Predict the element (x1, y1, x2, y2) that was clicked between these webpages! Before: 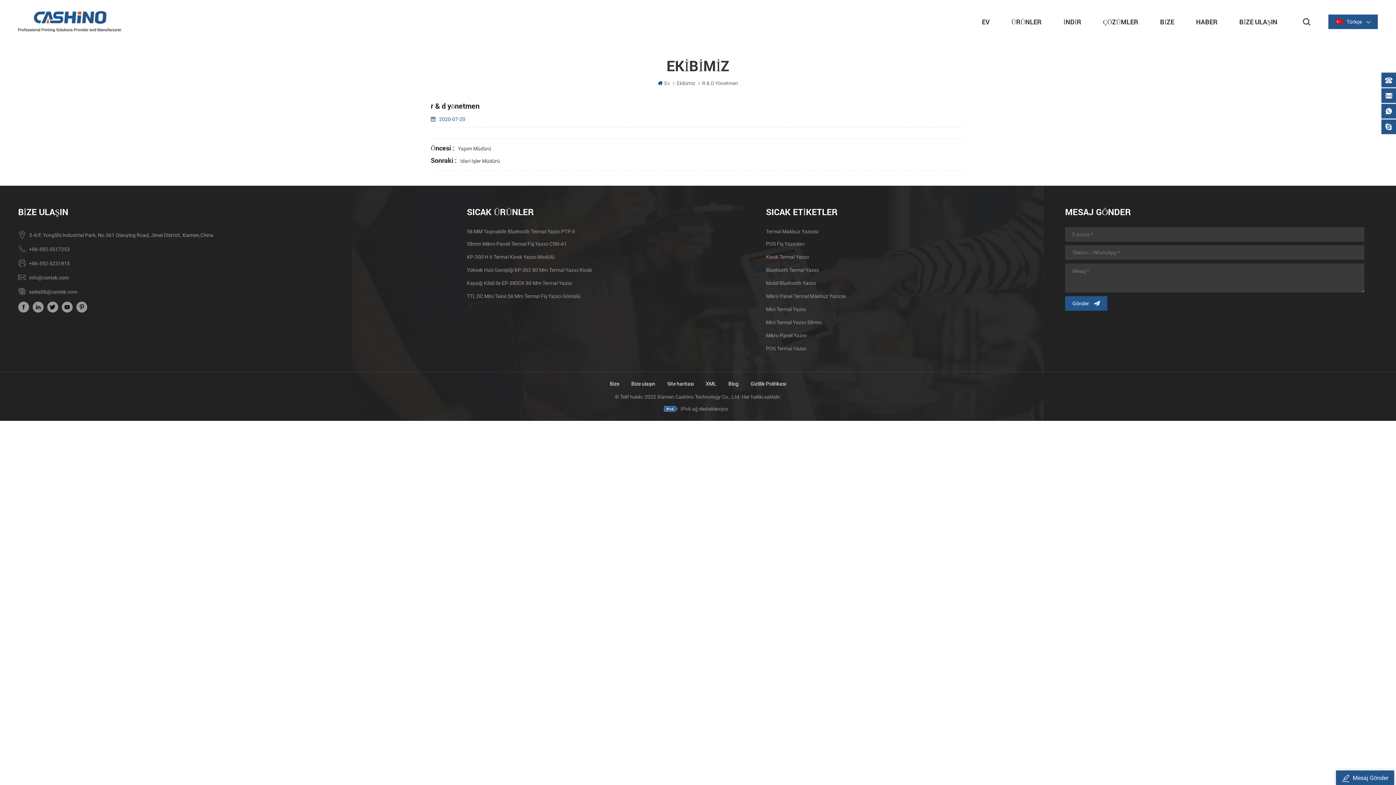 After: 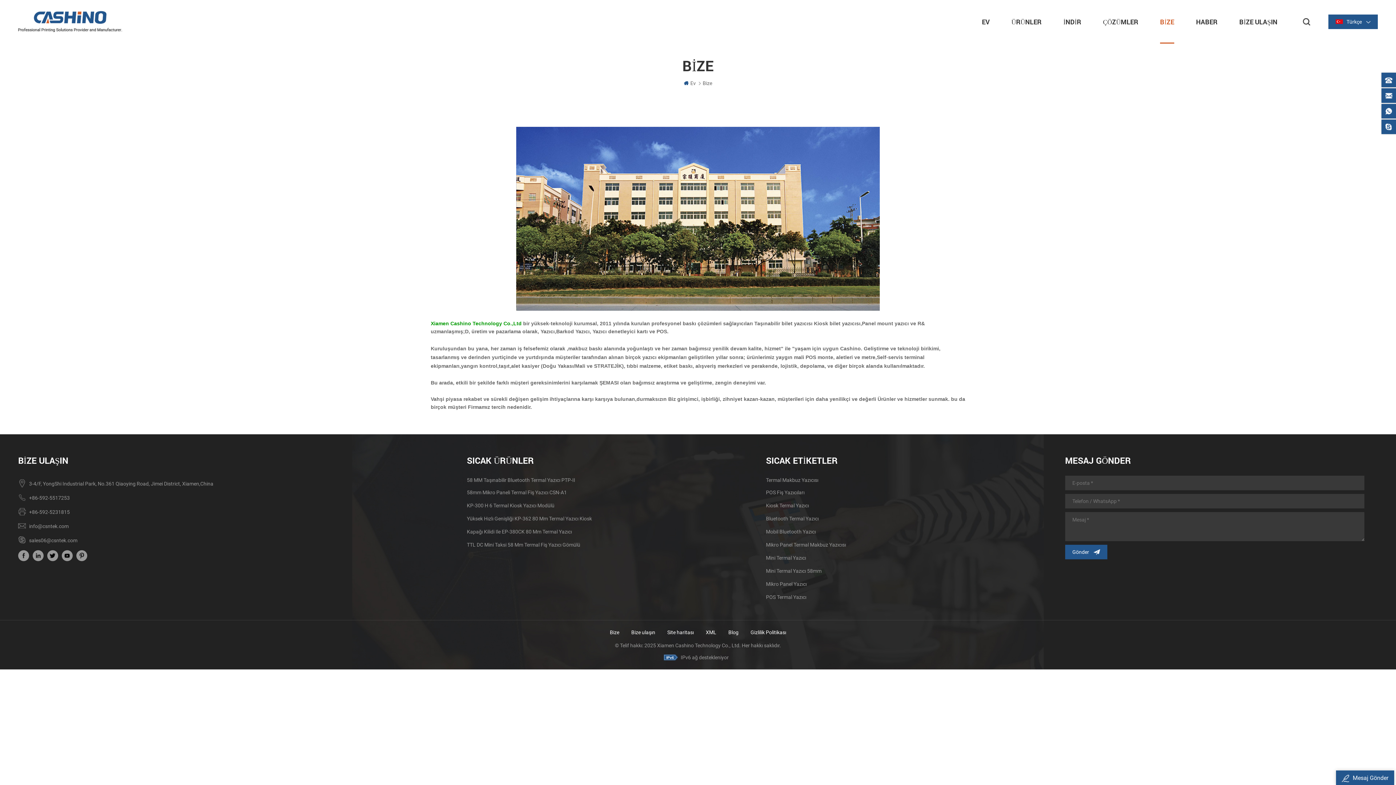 Action: label: Bize bbox: (604, 381, 624, 387)